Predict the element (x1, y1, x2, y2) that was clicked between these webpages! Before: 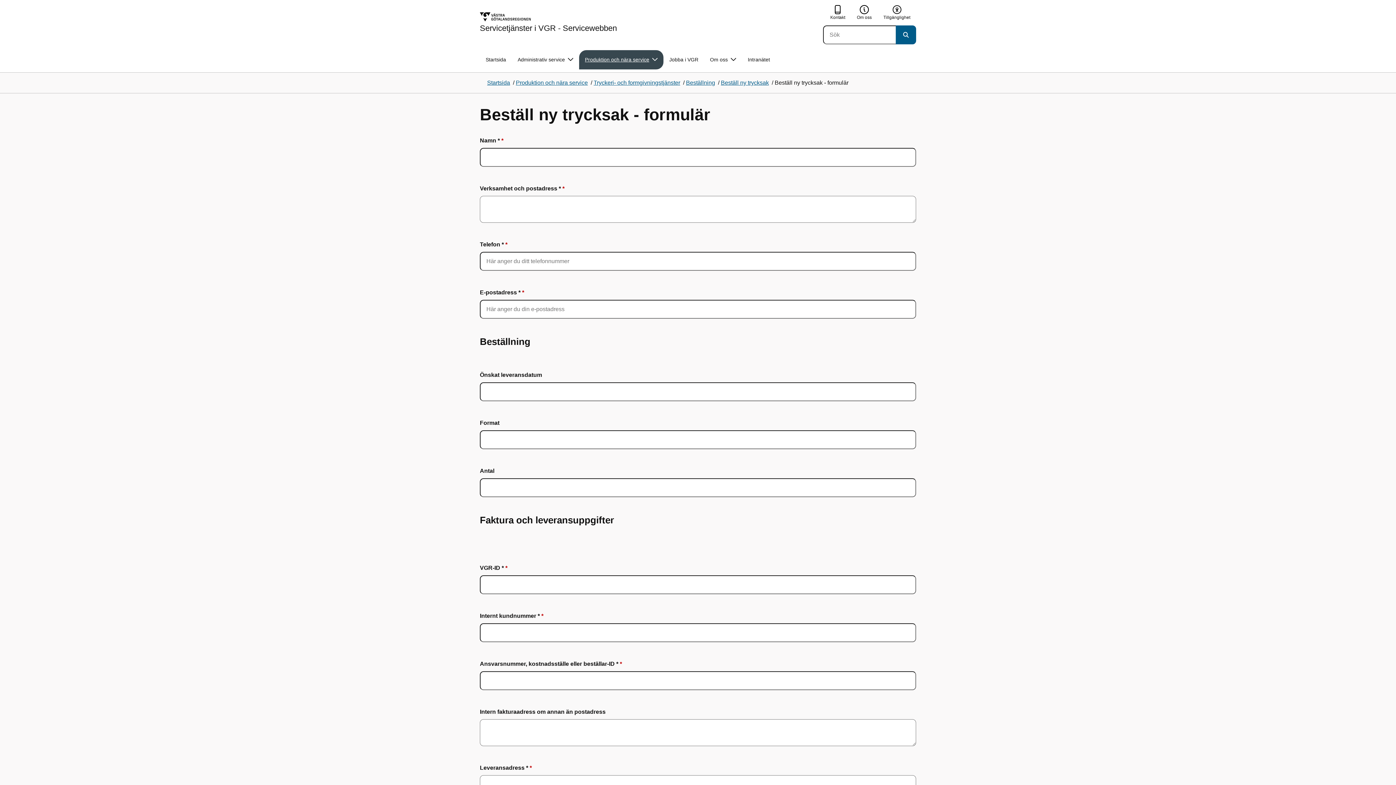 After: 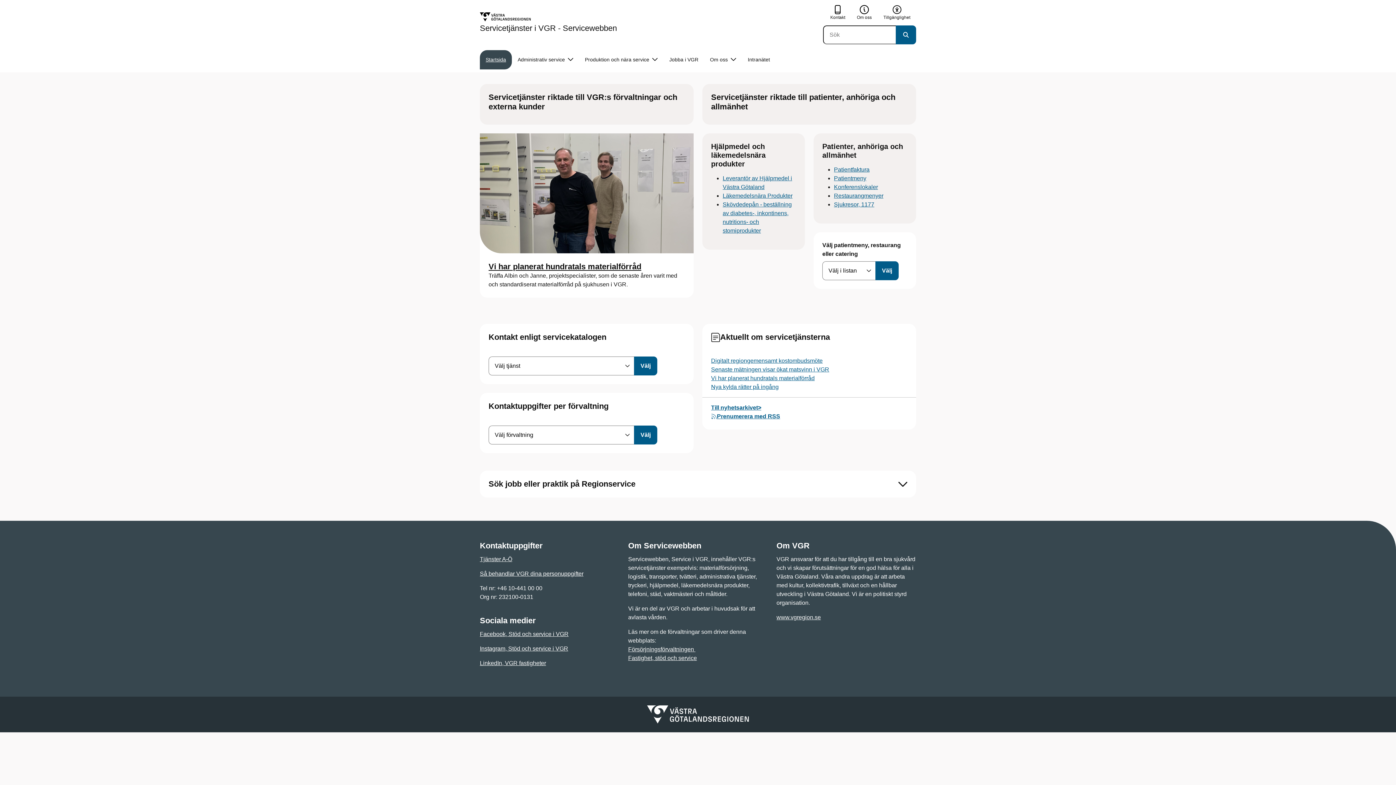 Action: label: Gå till startsidan för Servicetjänster  i VGR - Servicewebben  bbox: (480, 10, 617, 34)